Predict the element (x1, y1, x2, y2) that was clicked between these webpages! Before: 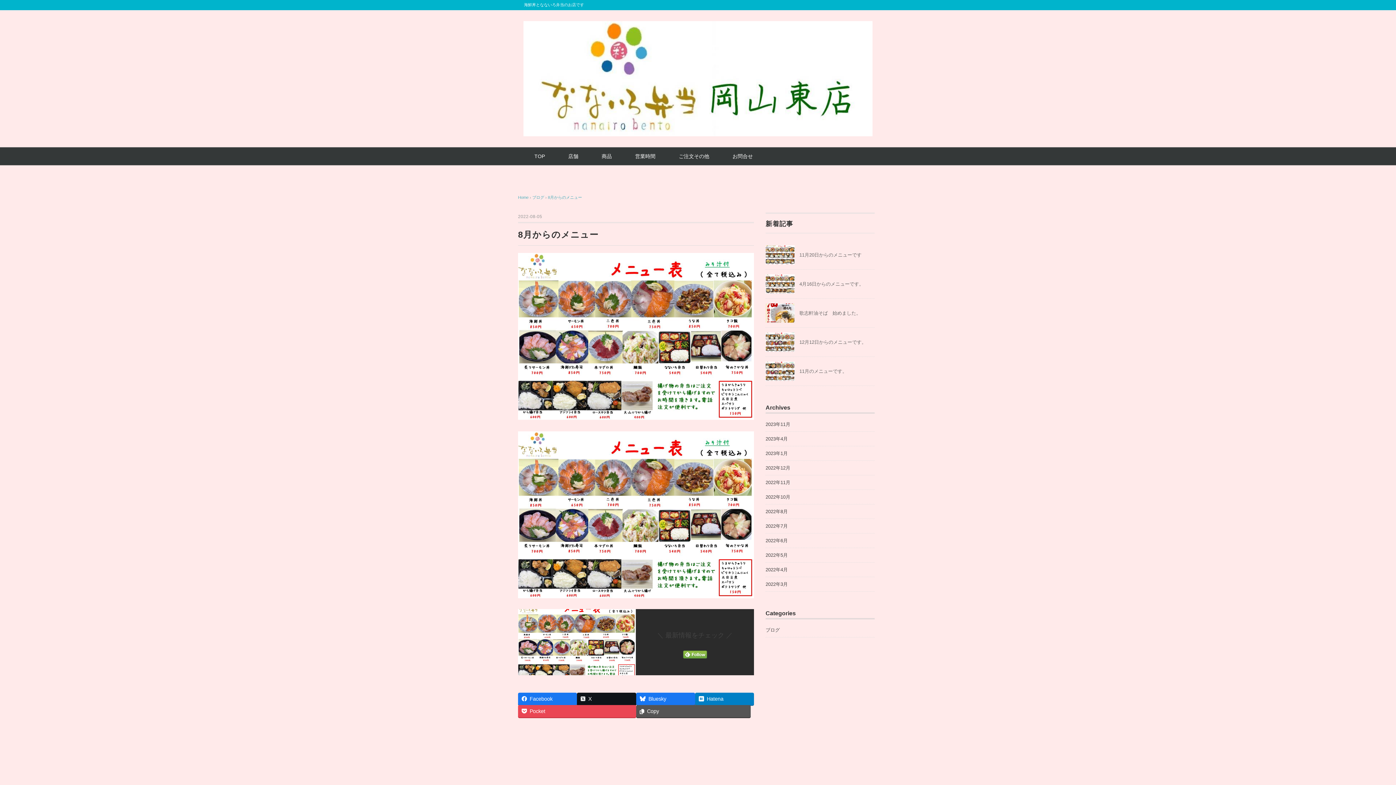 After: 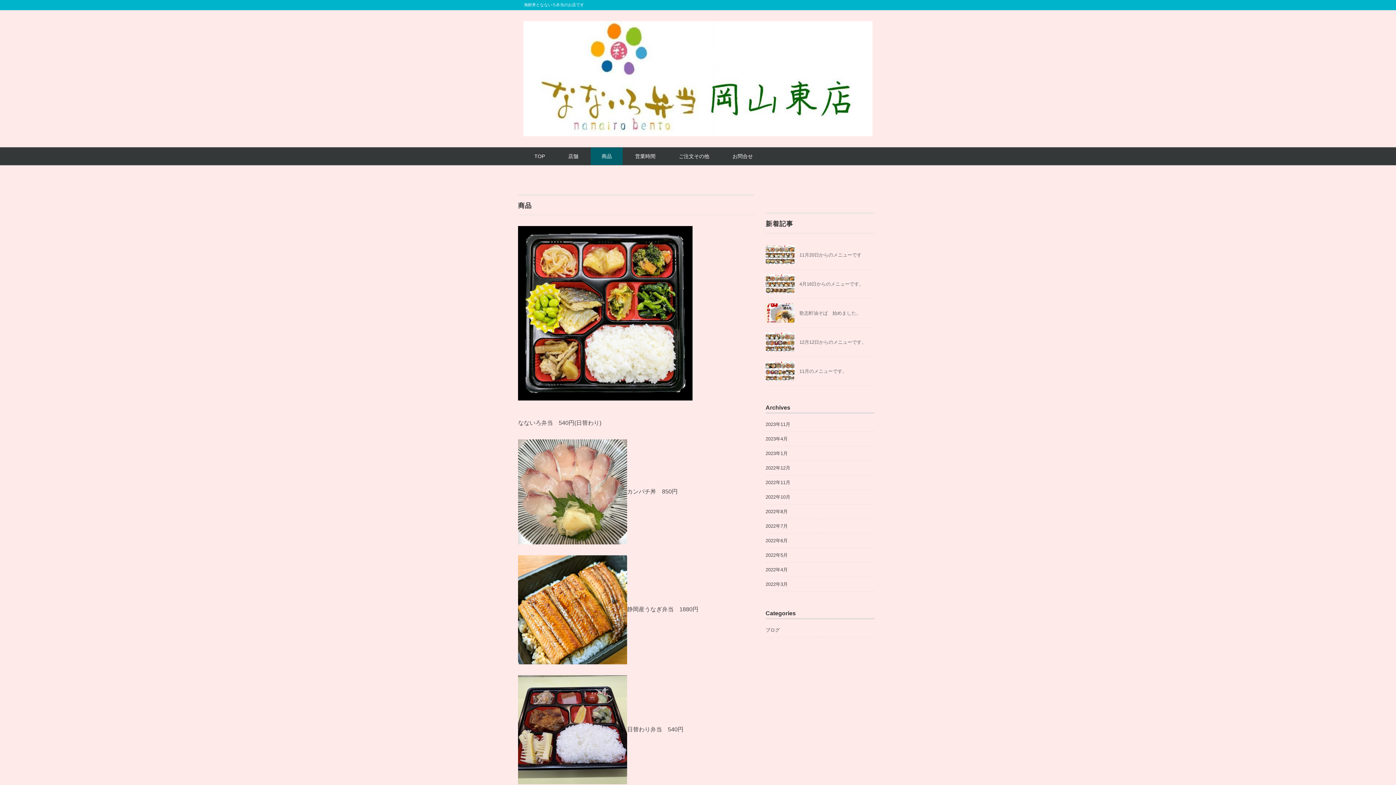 Action: label: 商品 bbox: (590, 147, 622, 165)